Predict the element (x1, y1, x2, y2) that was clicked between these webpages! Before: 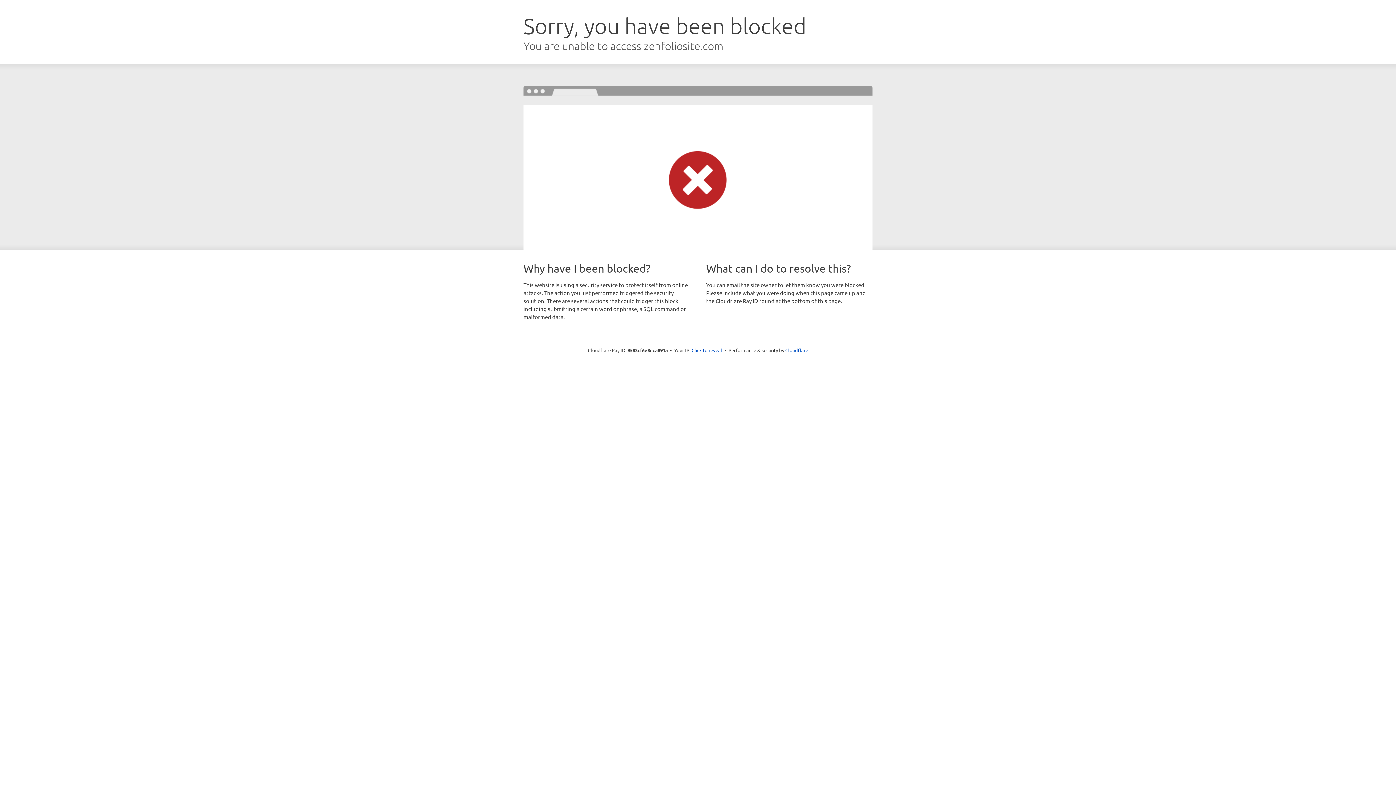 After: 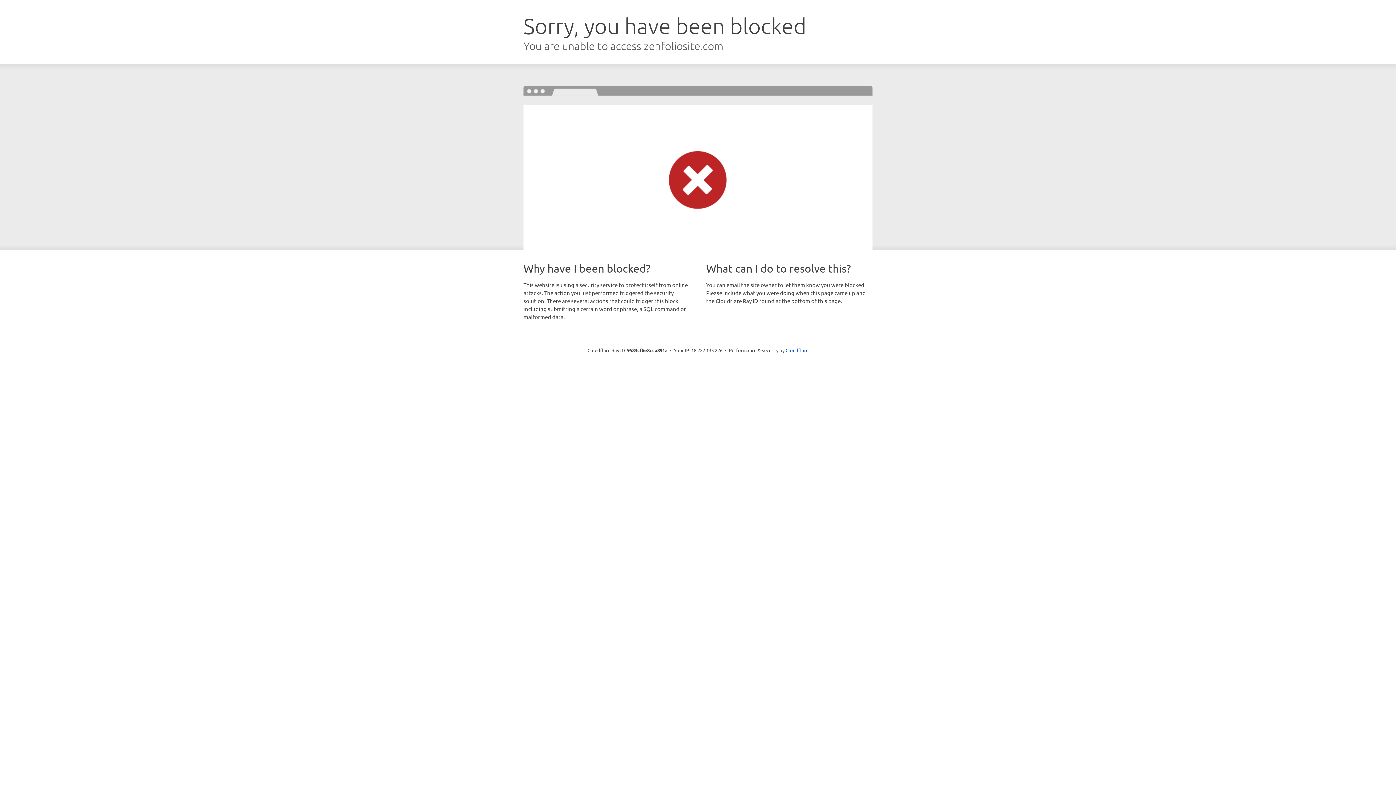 Action: label: Click to reveal bbox: (691, 346, 722, 353)